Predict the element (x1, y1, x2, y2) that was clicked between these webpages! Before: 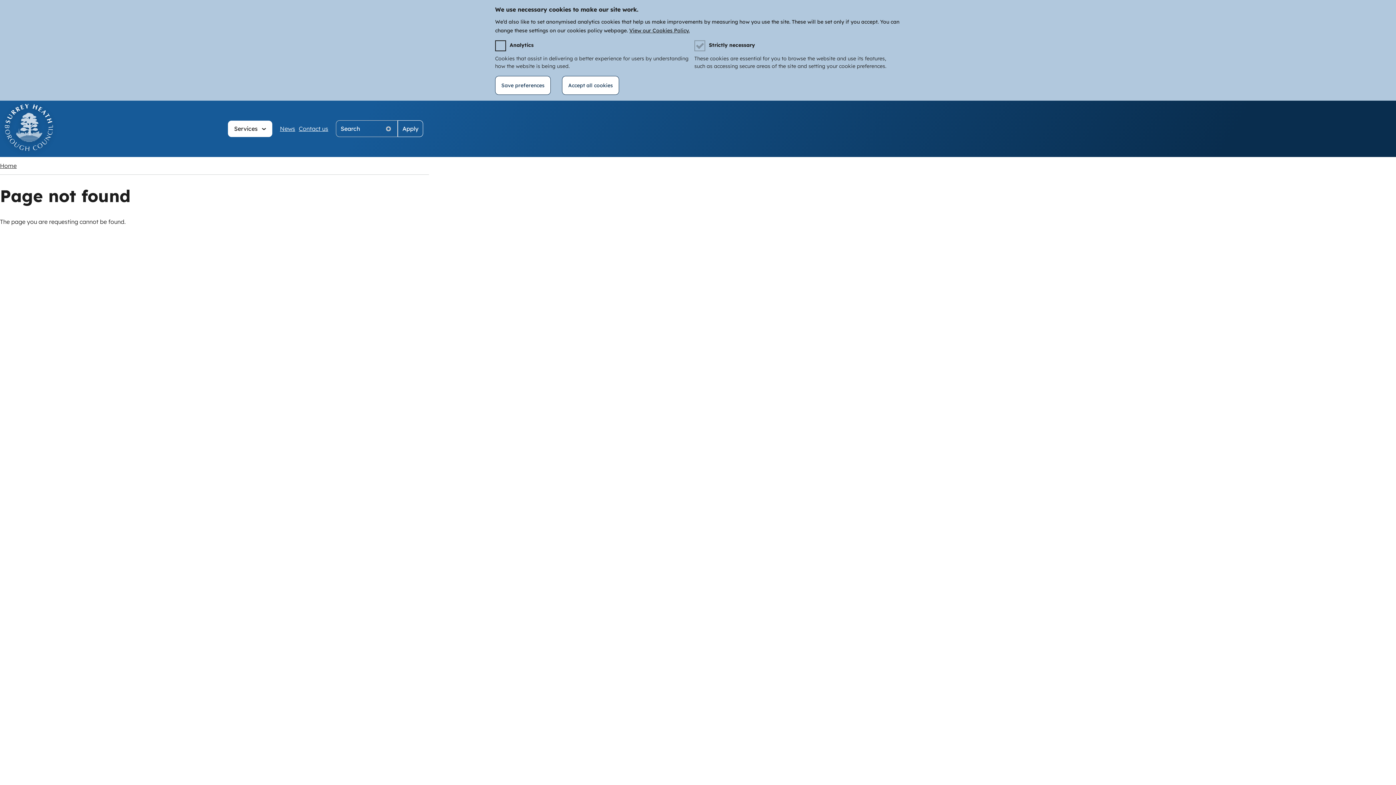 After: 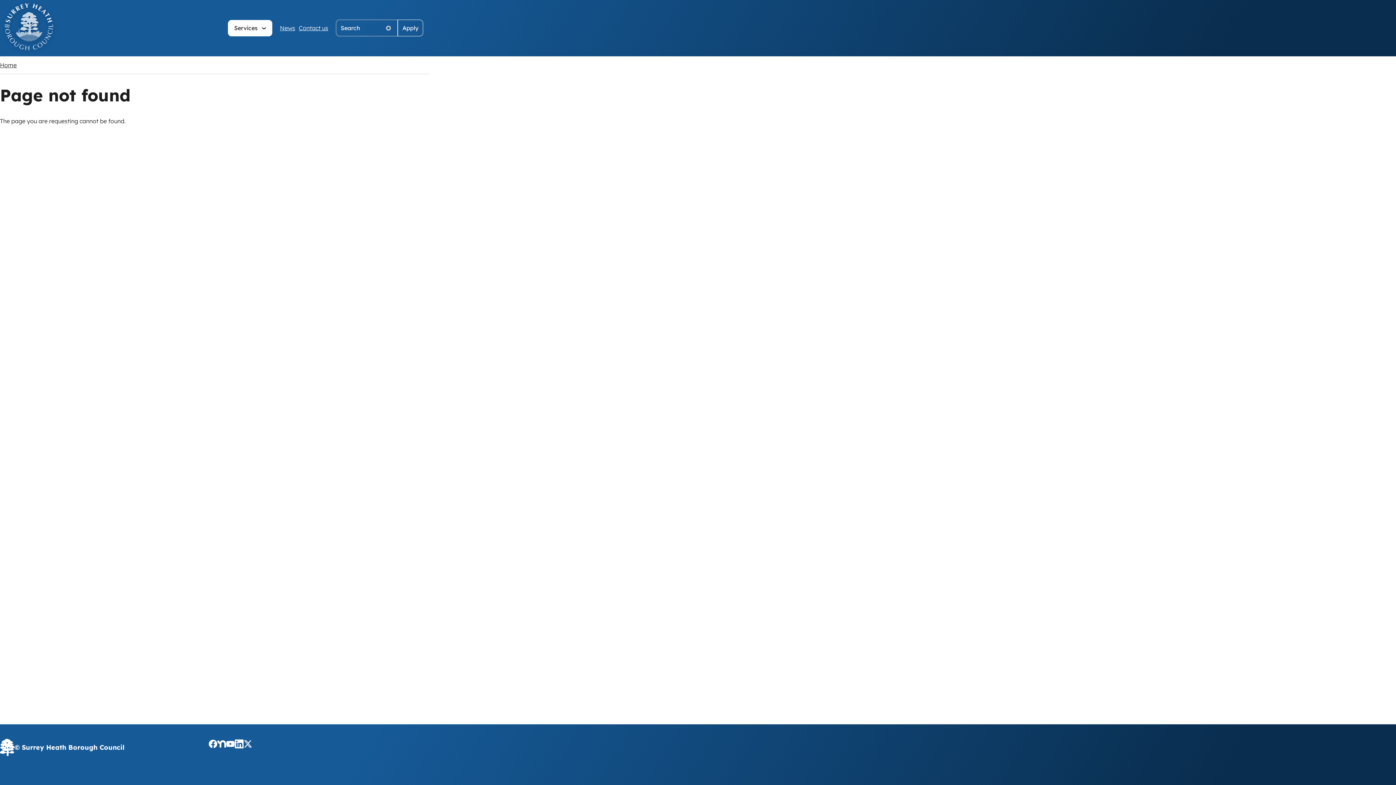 Action: bbox: (495, 76, 550, 94) label: Save preferences